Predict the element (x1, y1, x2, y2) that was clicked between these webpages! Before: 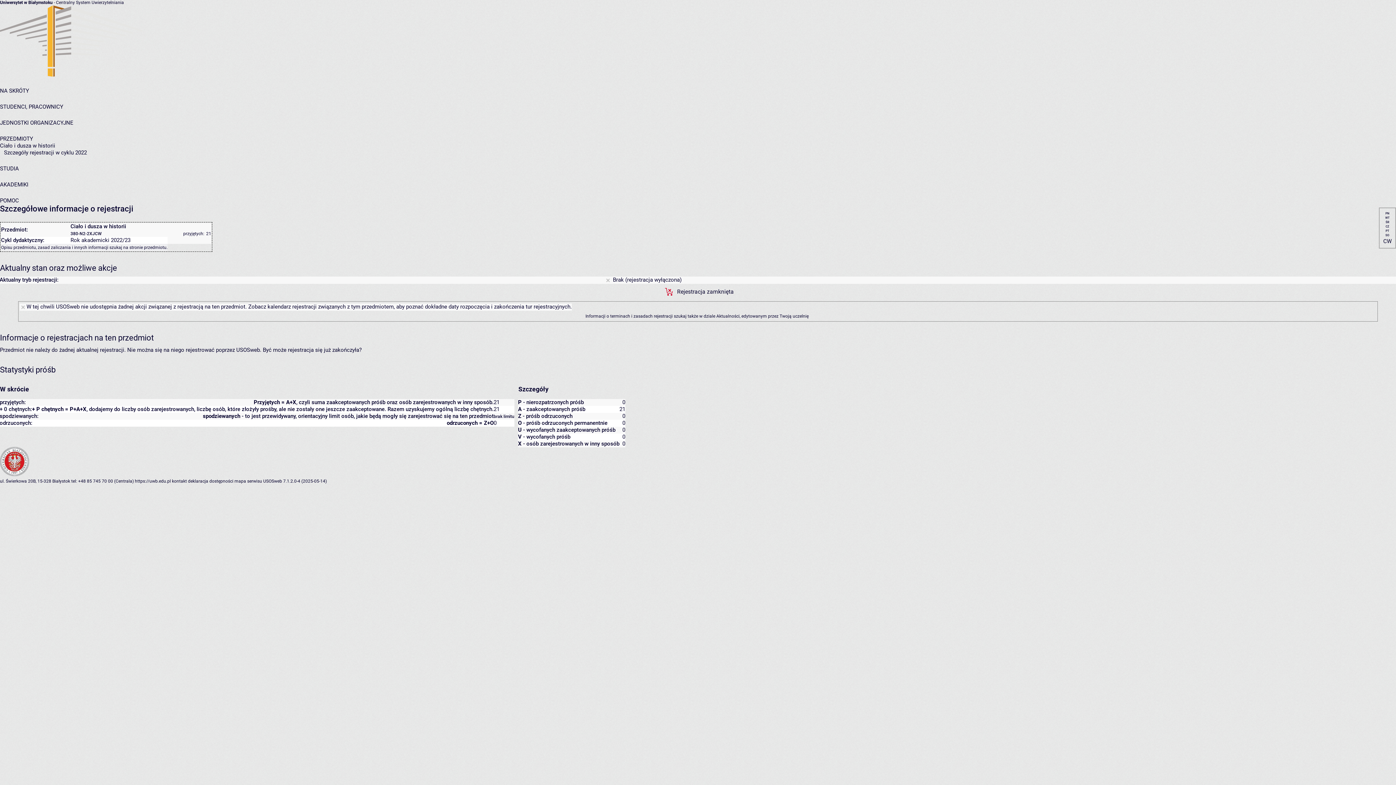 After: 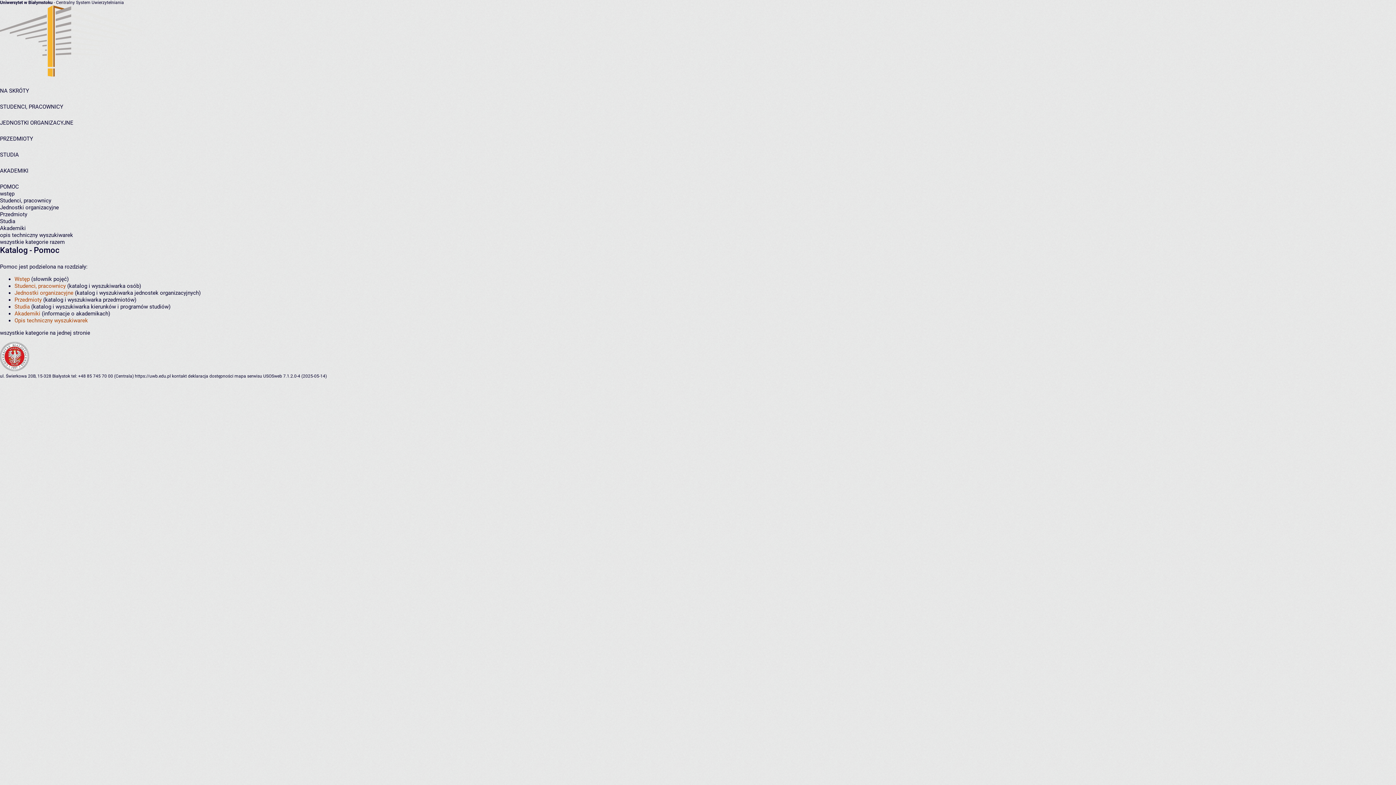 Action: label: POMOC bbox: (0, 197, 18, 204)